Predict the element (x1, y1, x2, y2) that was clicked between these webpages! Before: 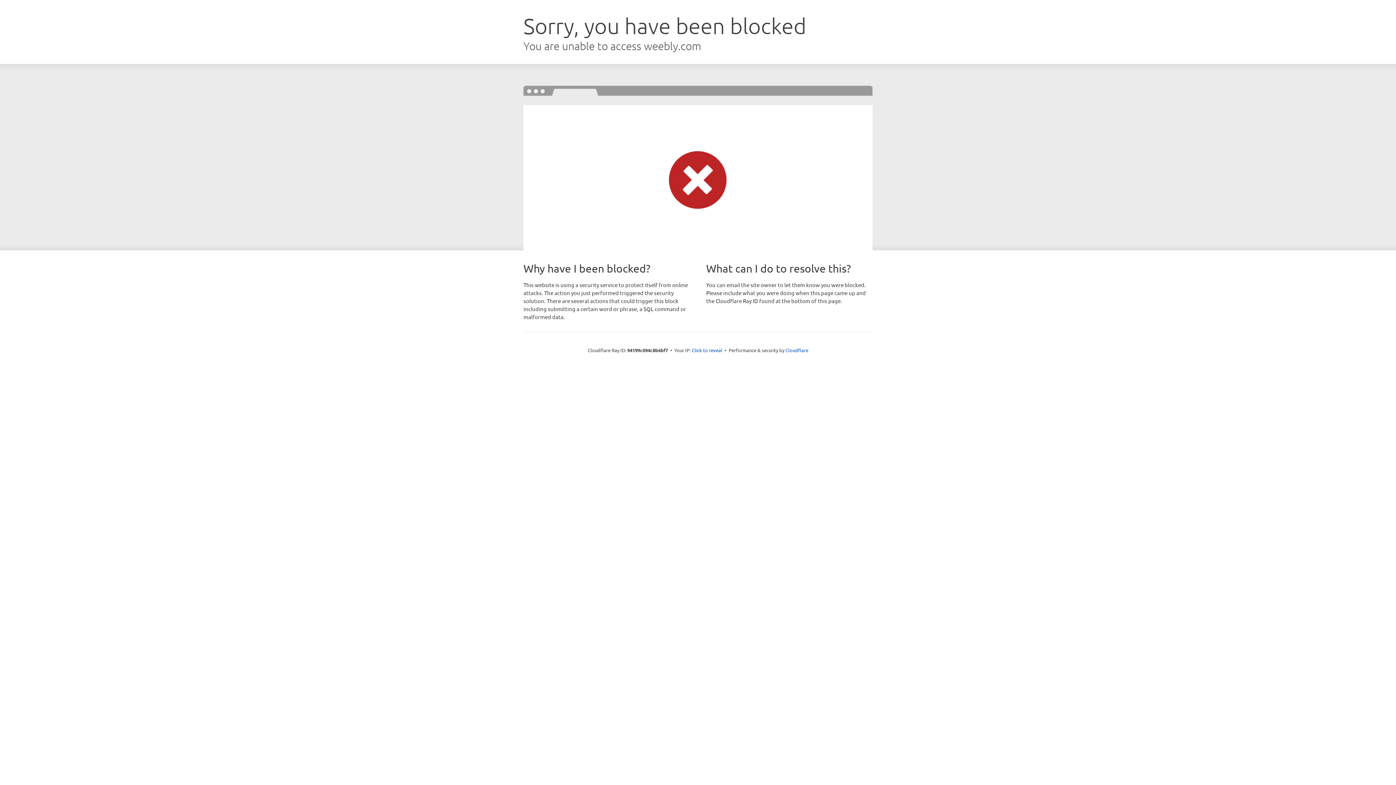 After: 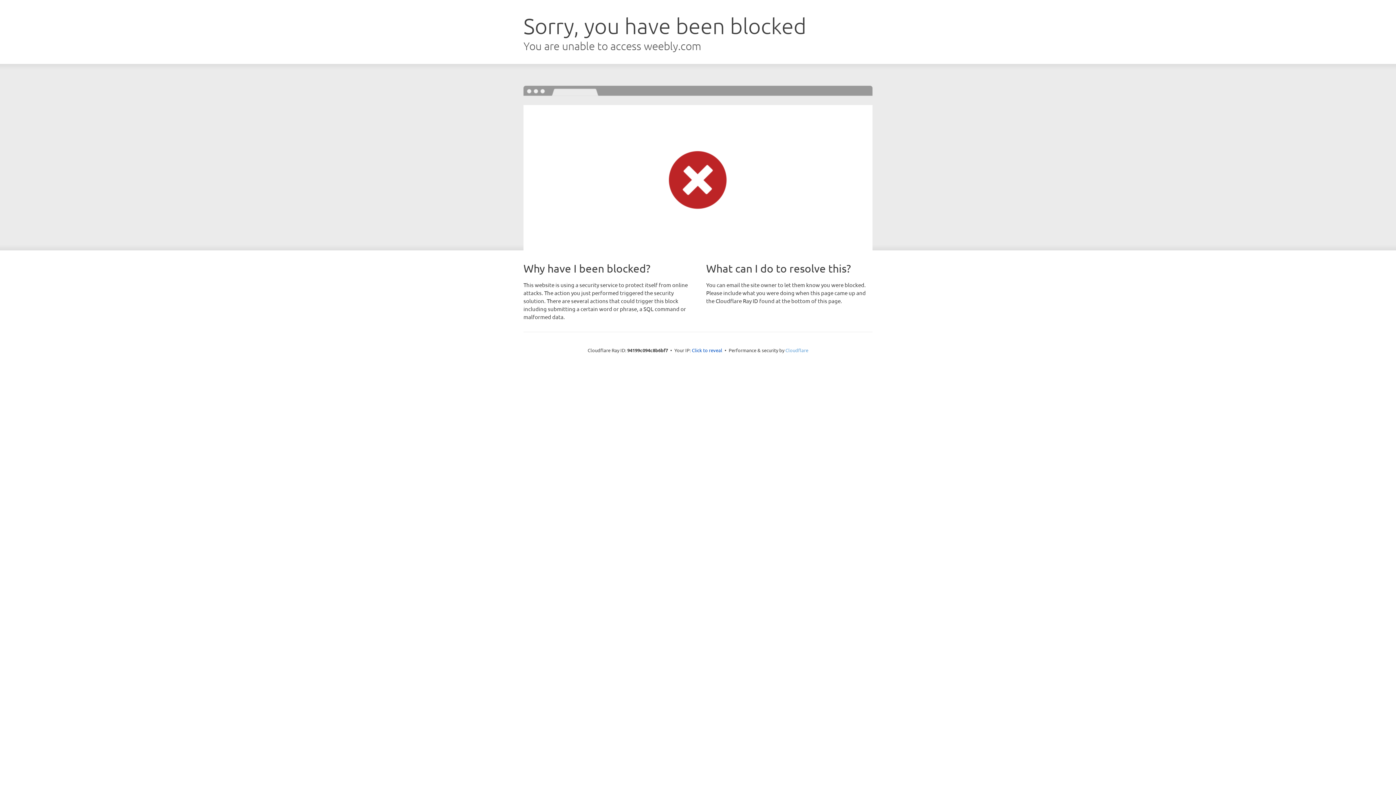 Action: label: Cloudflare bbox: (785, 347, 808, 353)